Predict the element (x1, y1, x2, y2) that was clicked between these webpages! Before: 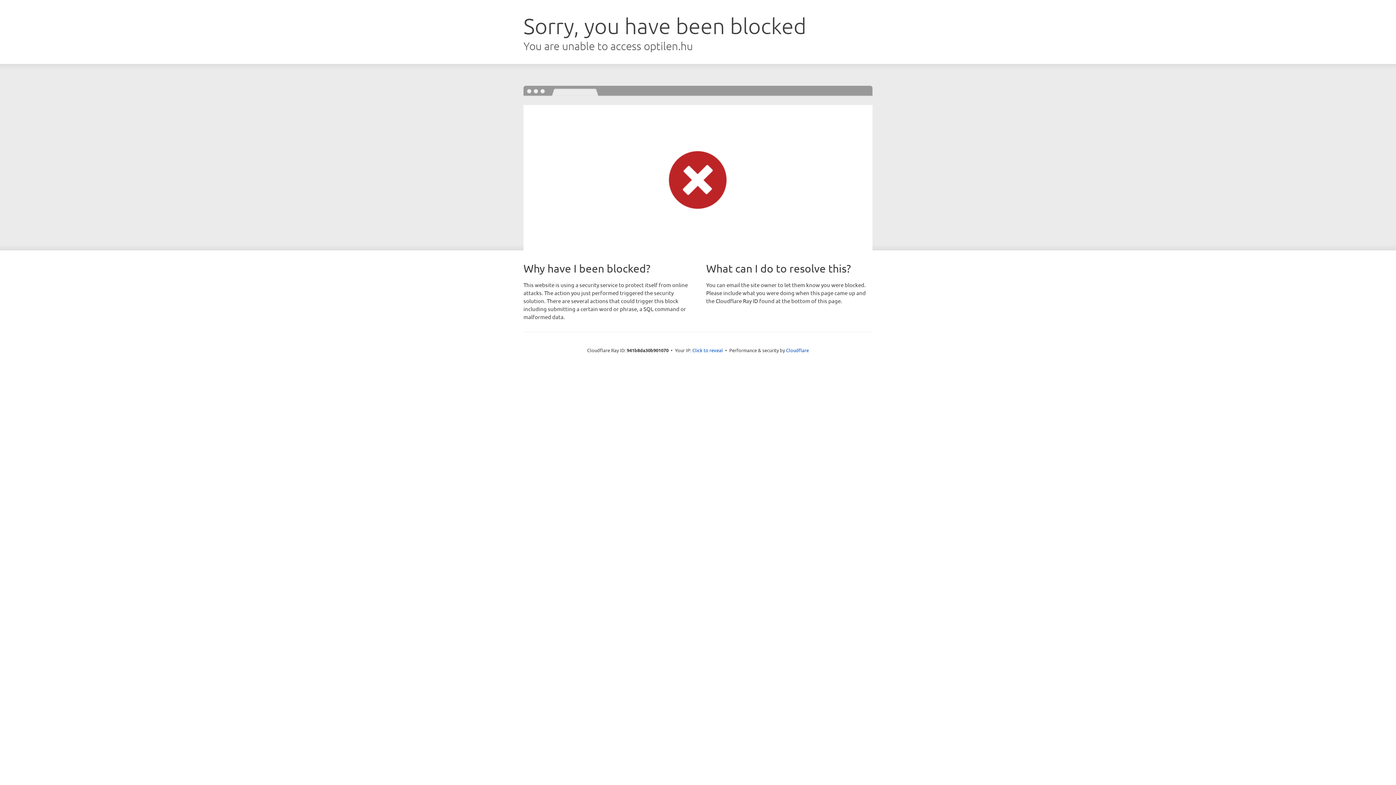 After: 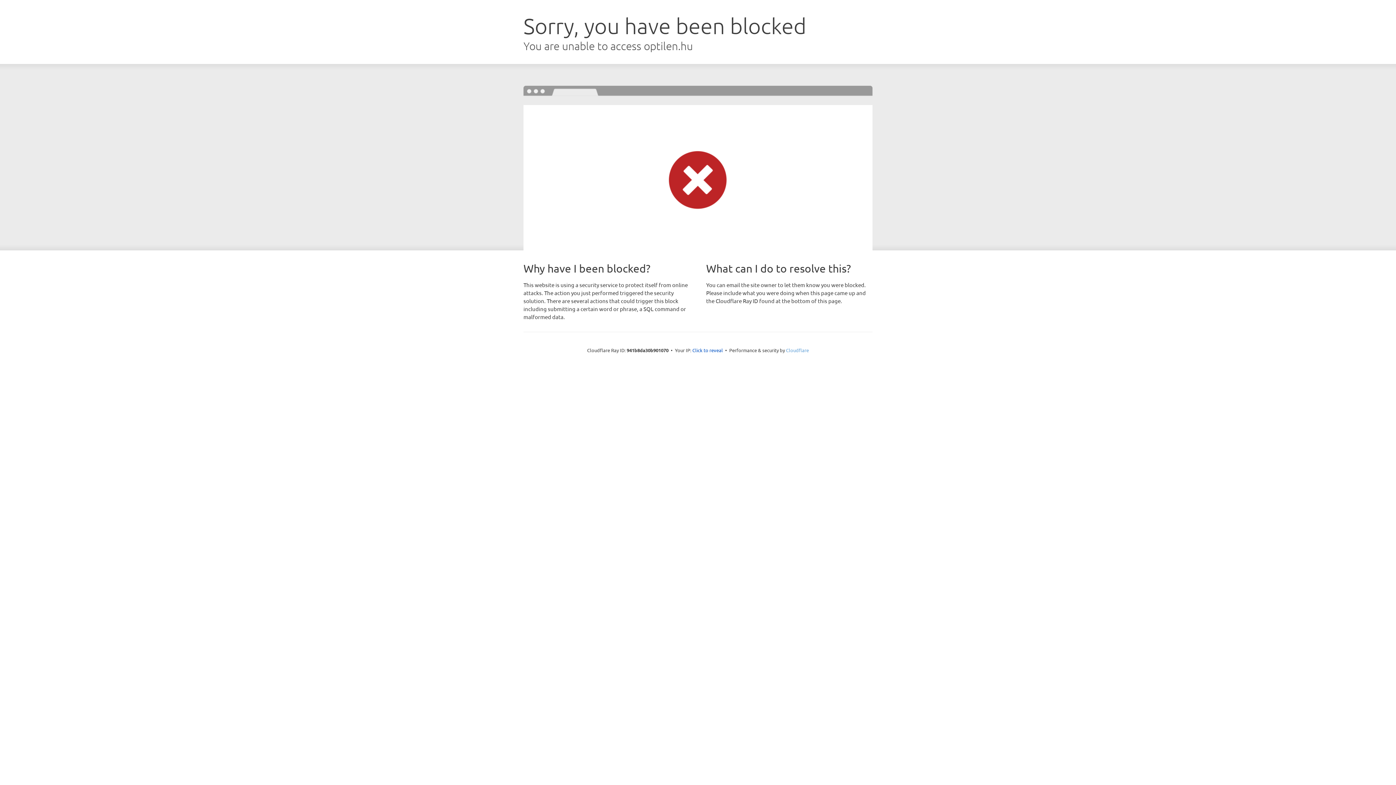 Action: label: Cloudflare bbox: (786, 347, 809, 353)